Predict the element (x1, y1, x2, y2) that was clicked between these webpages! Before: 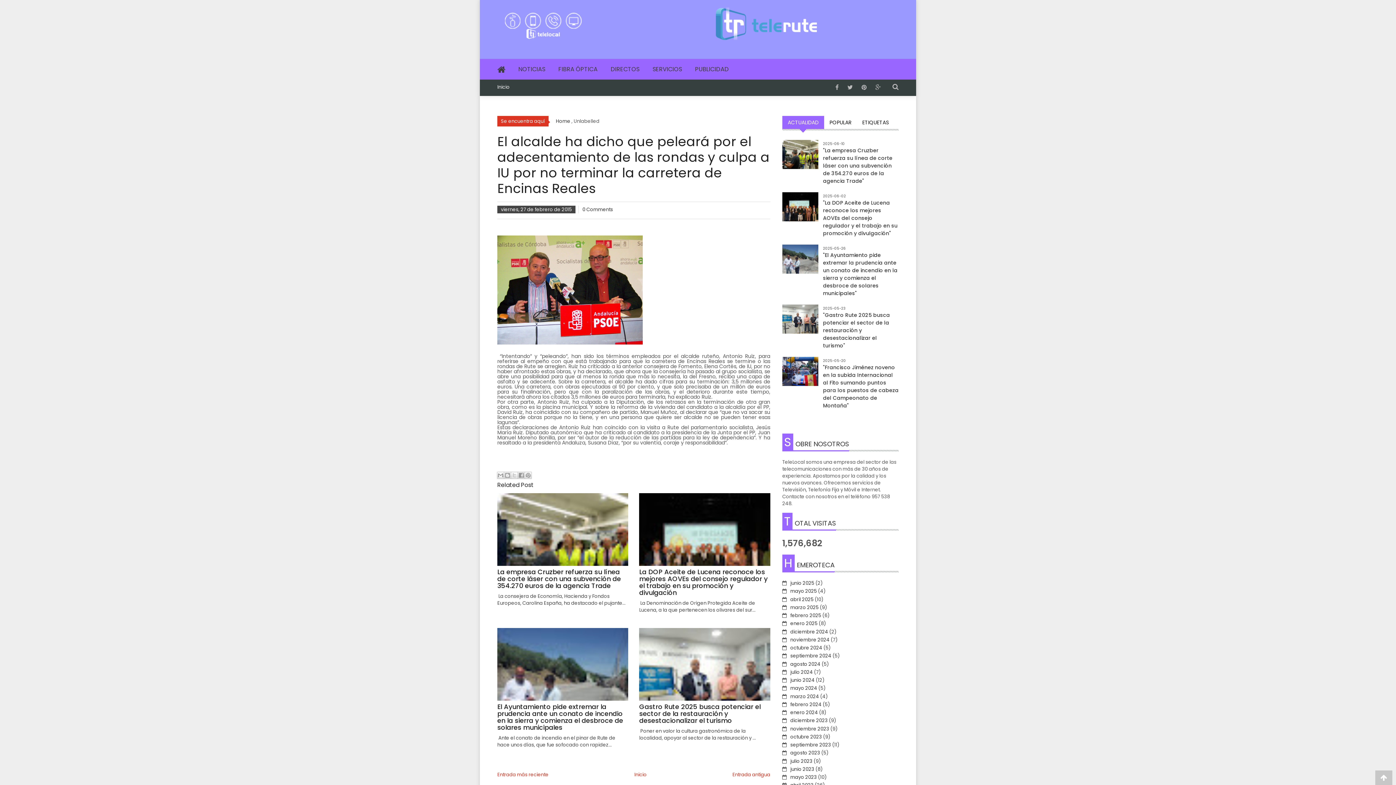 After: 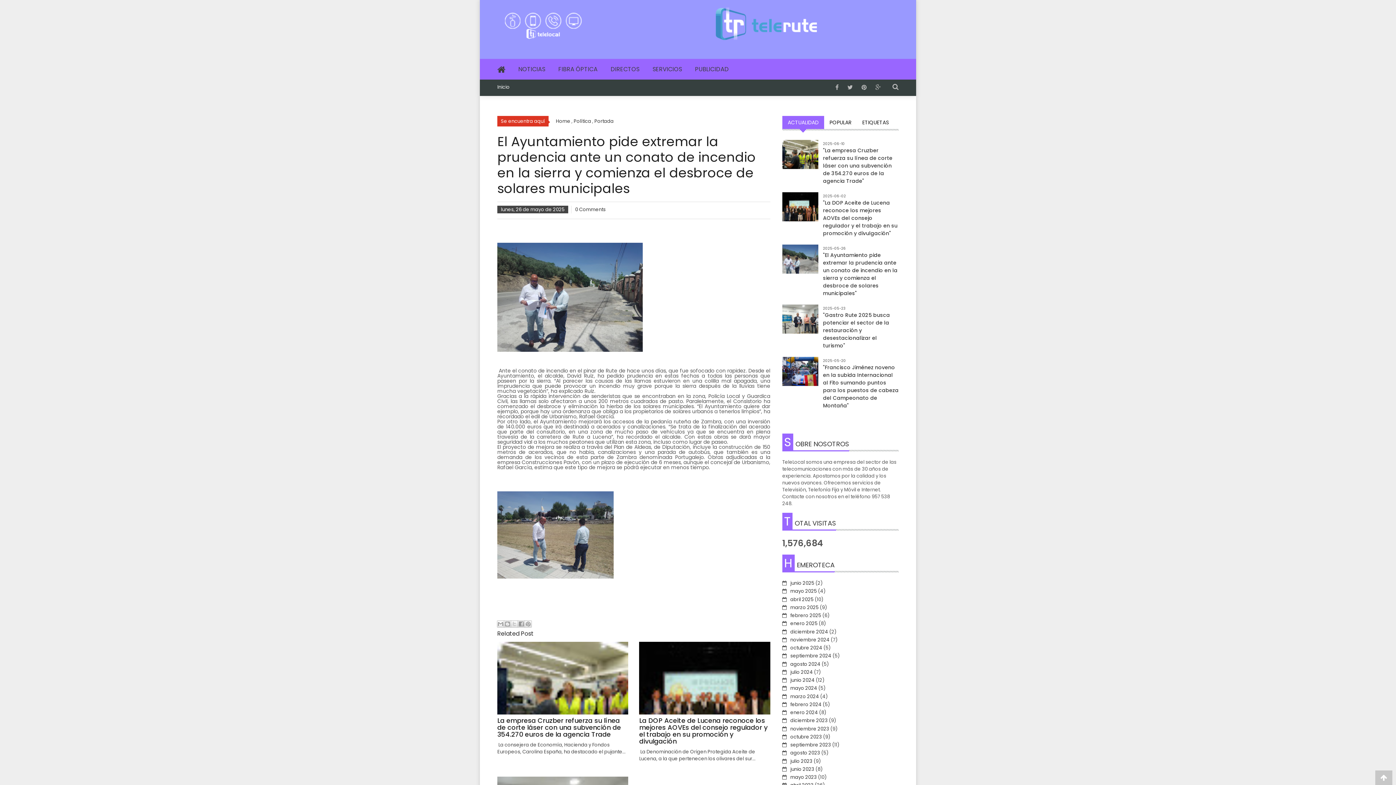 Action: bbox: (497, 628, 628, 731) label: El Ayuntamiento pide extremar la prudencia ante un conato de incendio en la sierra y comienza el desbroce de solares municipales